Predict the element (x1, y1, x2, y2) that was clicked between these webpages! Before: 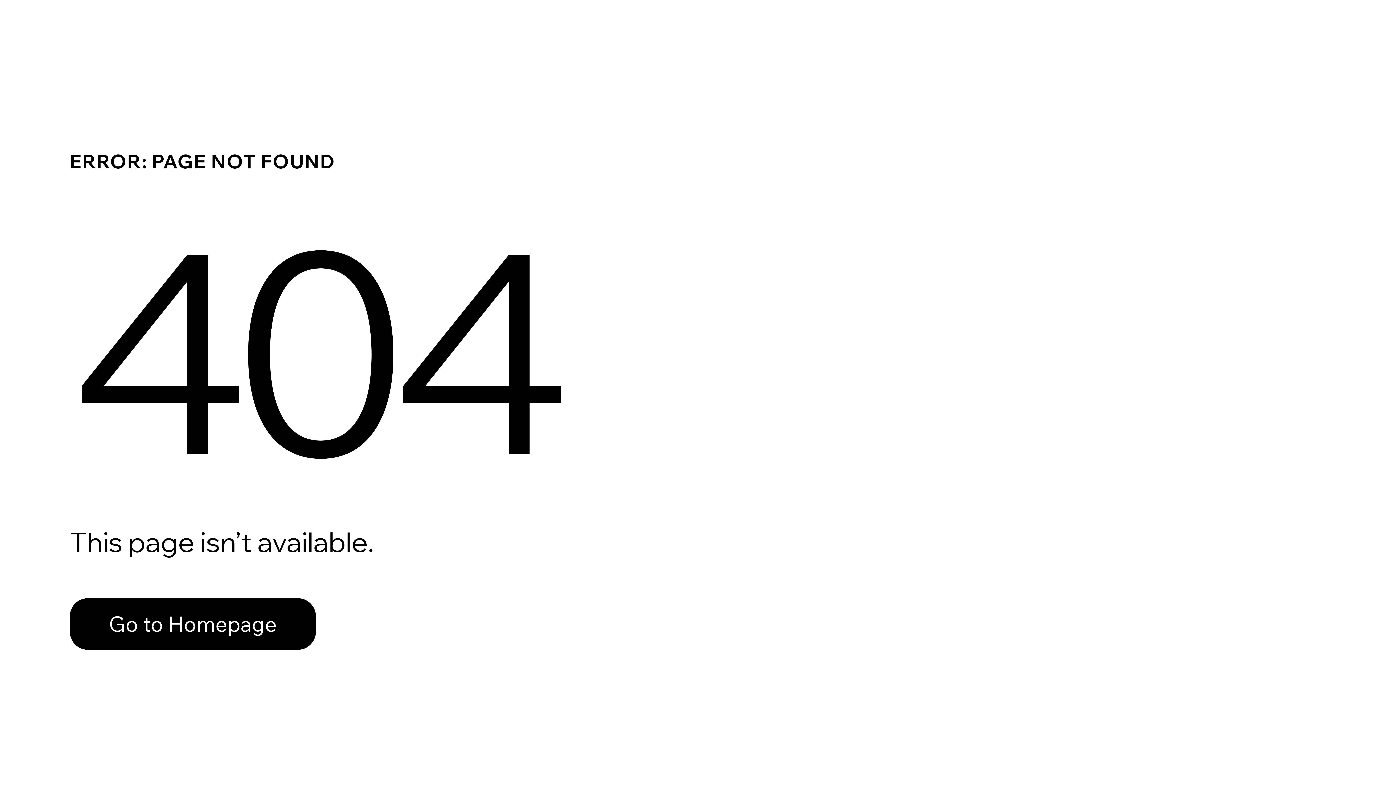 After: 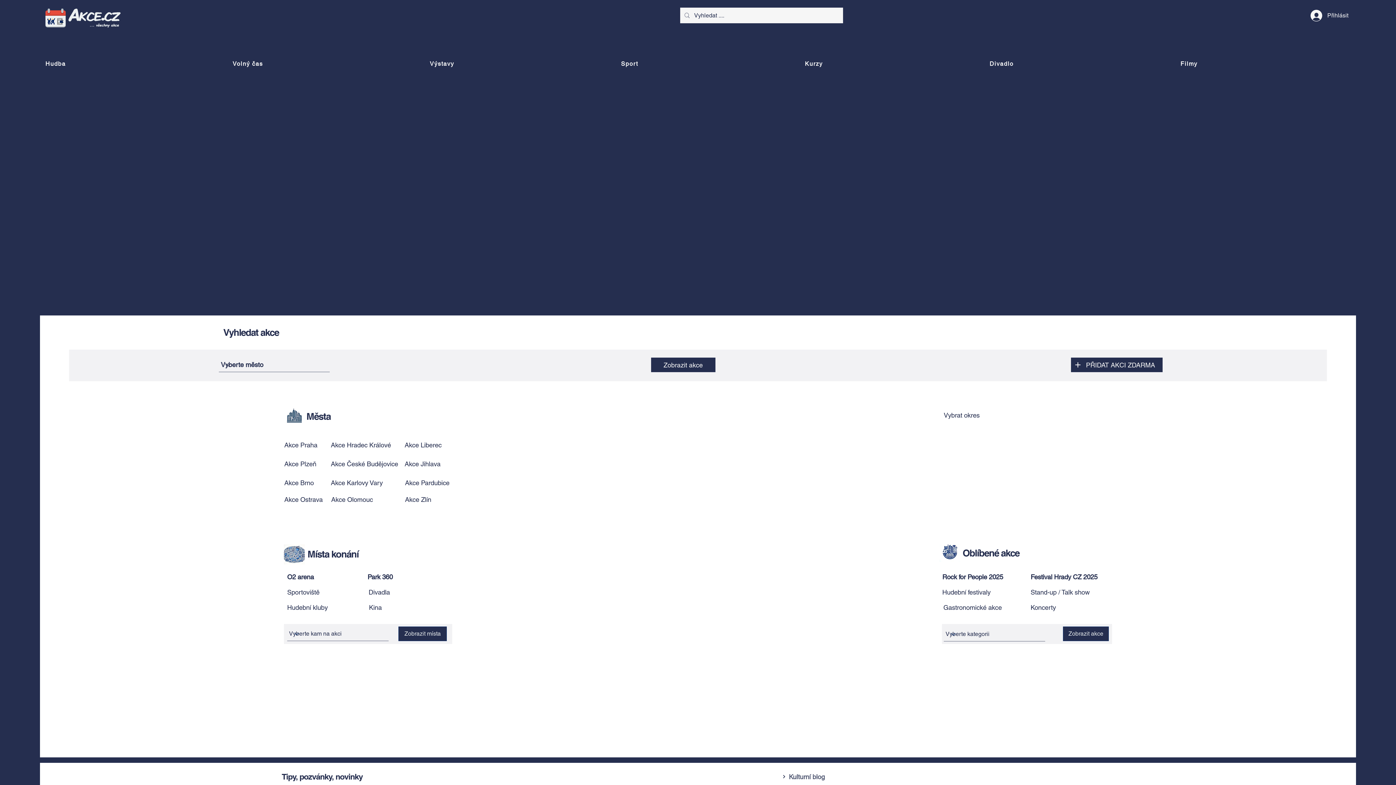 Action: bbox: (69, 582, 768, 659) label: Go to Homepage